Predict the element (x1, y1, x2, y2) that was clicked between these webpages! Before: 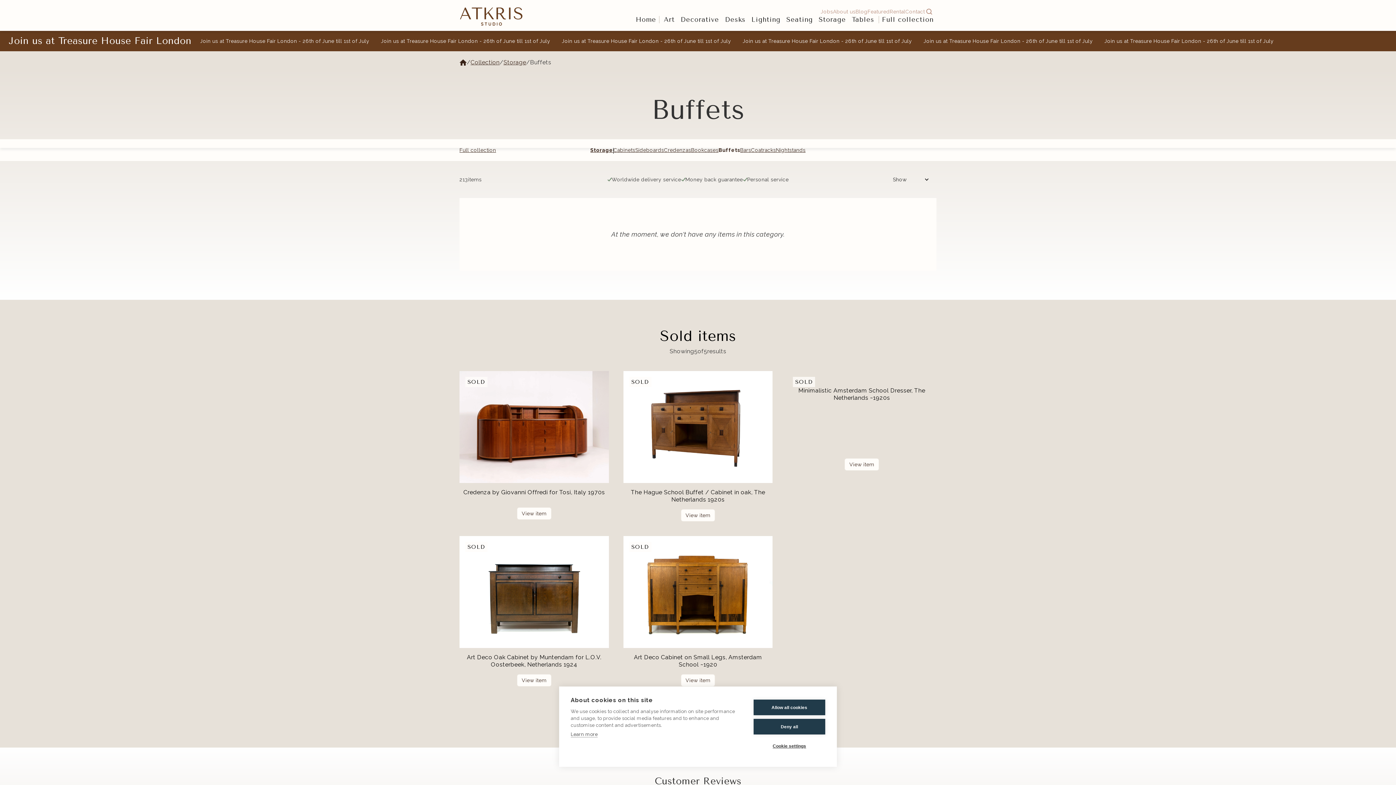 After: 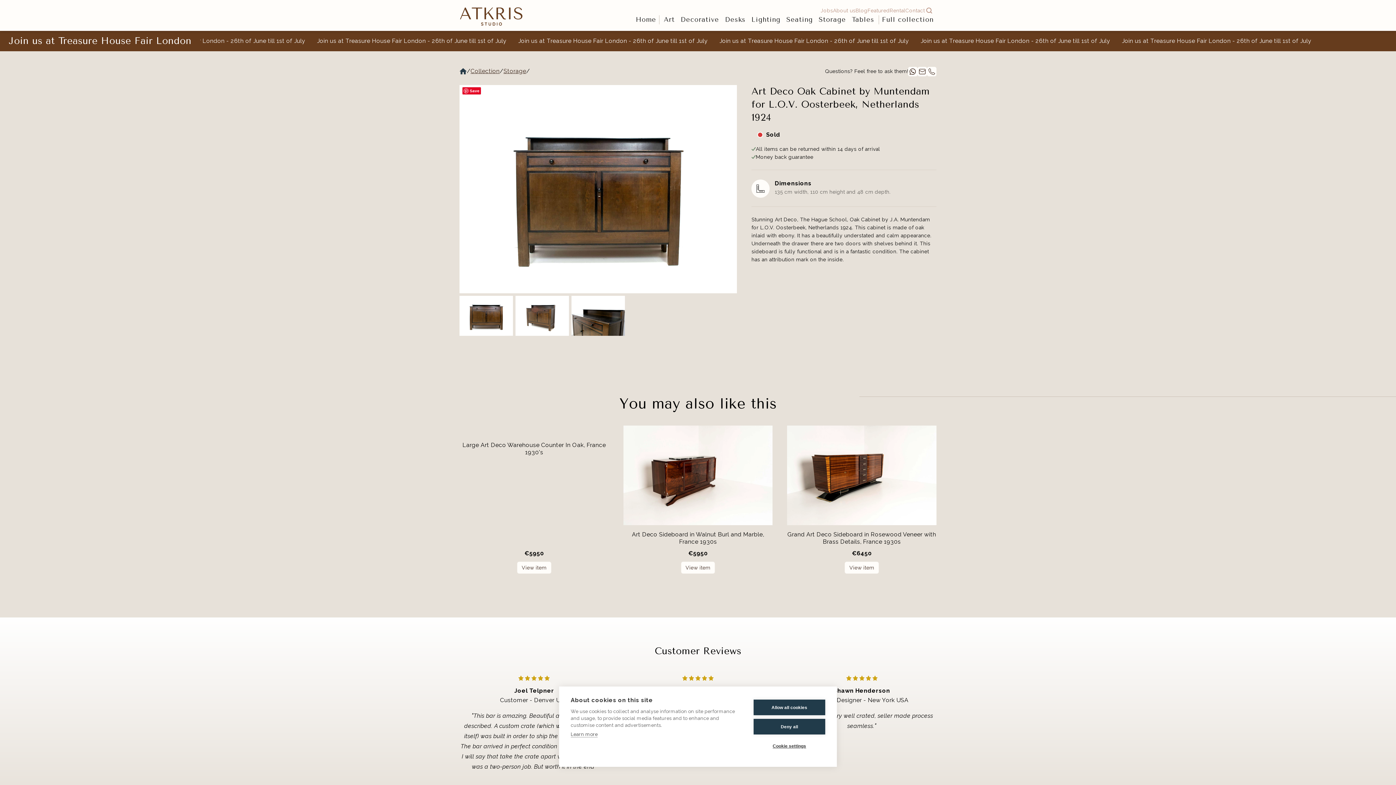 Action: label: SOLD

Art Deco Oak Cabinet by Muntendam for L.O.V. Oosterbeek, Netherlands 1924
View item bbox: (459, 536, 608, 686)